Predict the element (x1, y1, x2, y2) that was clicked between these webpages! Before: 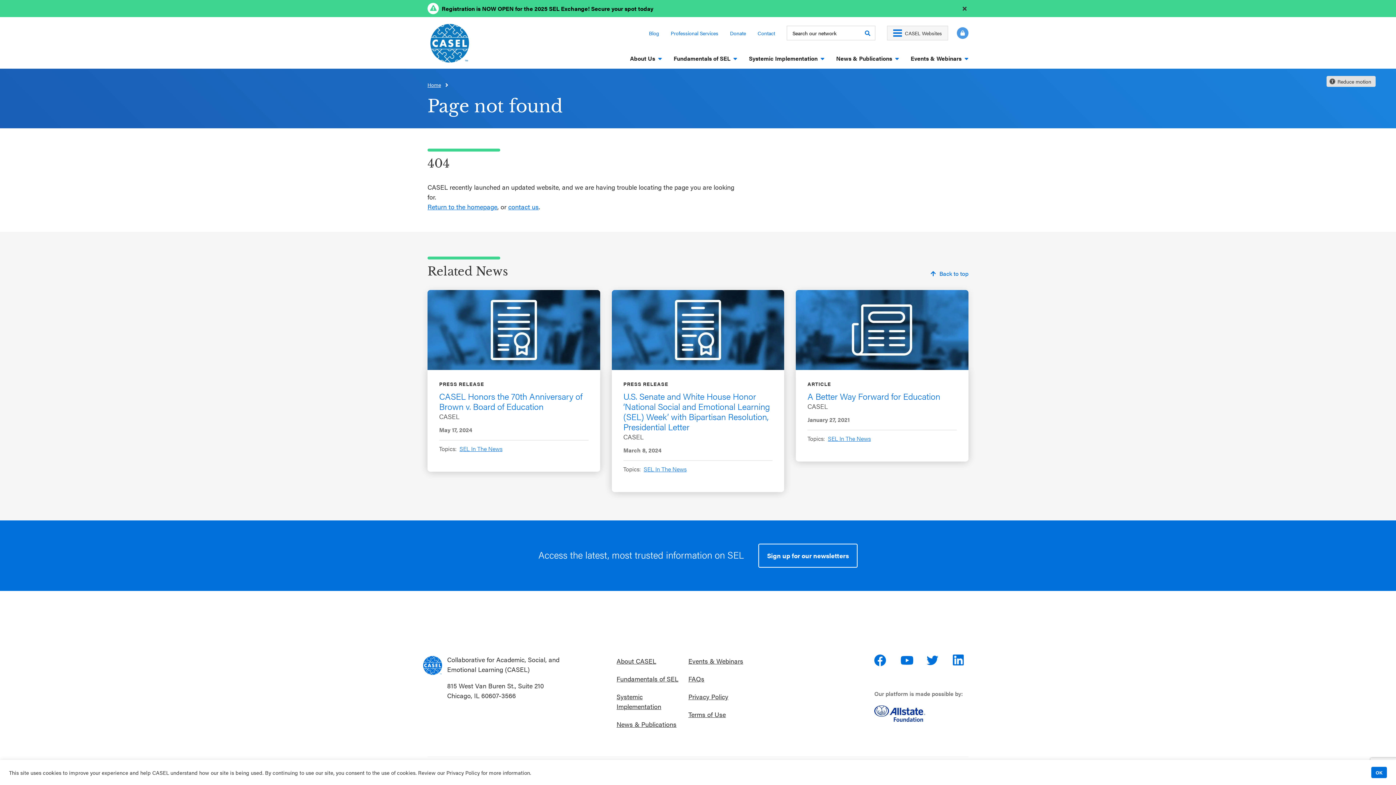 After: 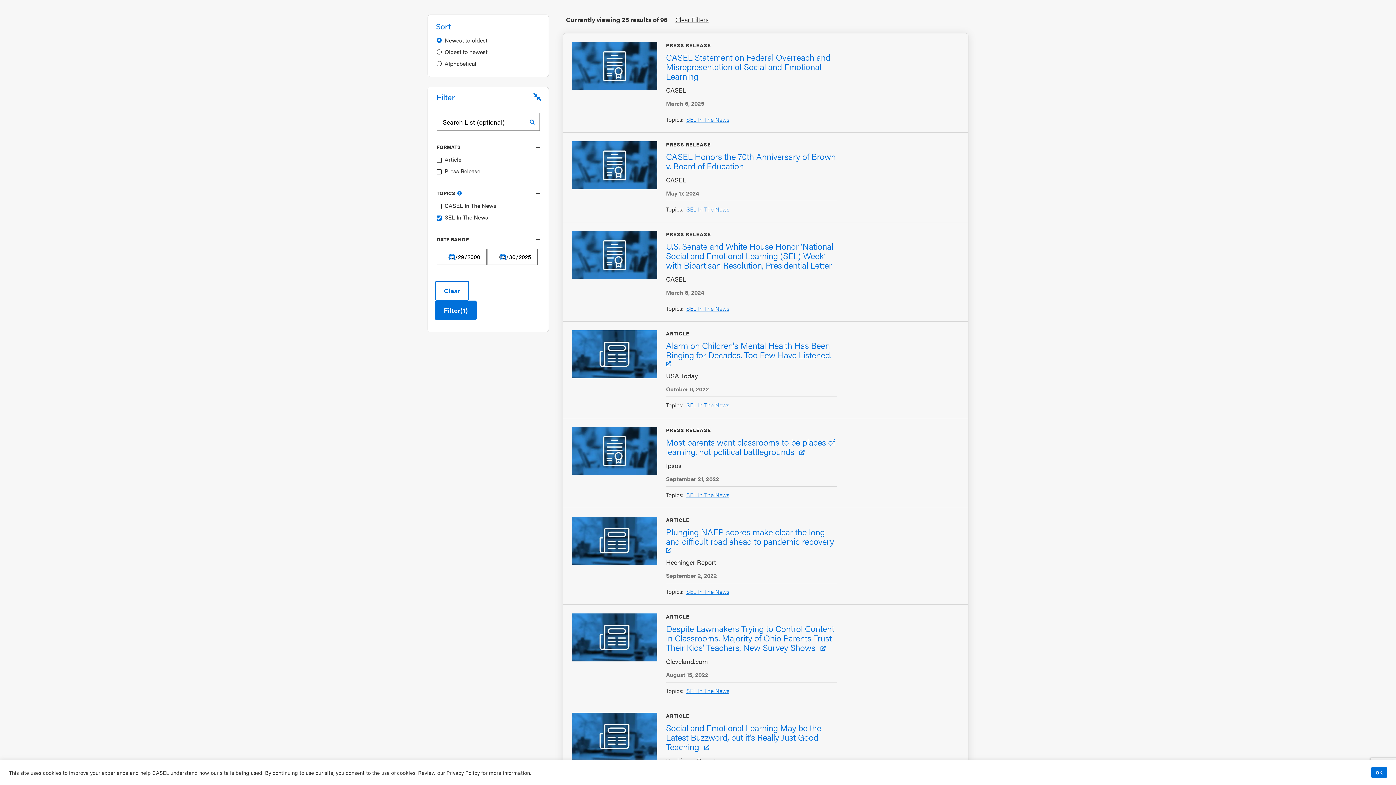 Action: label: SEL In The News bbox: (828, 434, 870, 442)